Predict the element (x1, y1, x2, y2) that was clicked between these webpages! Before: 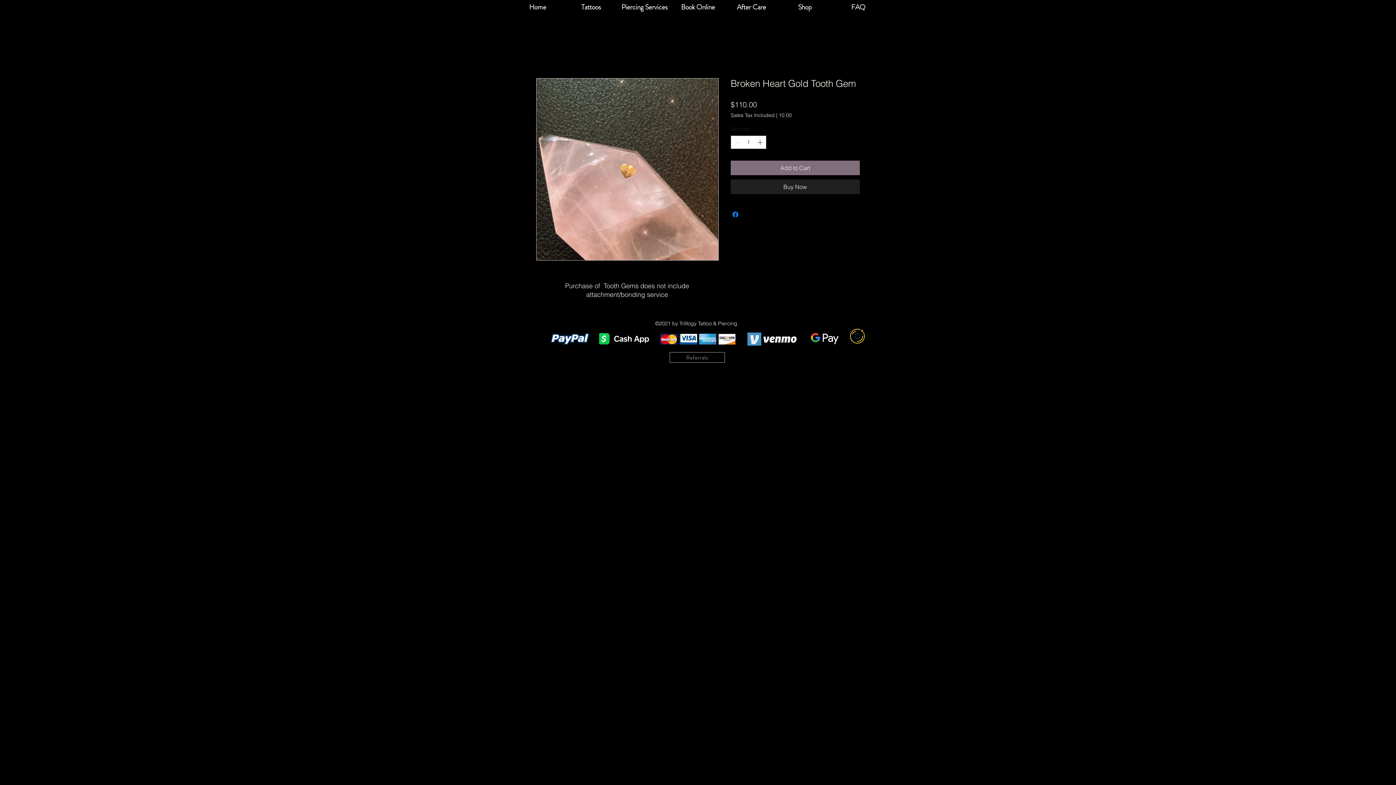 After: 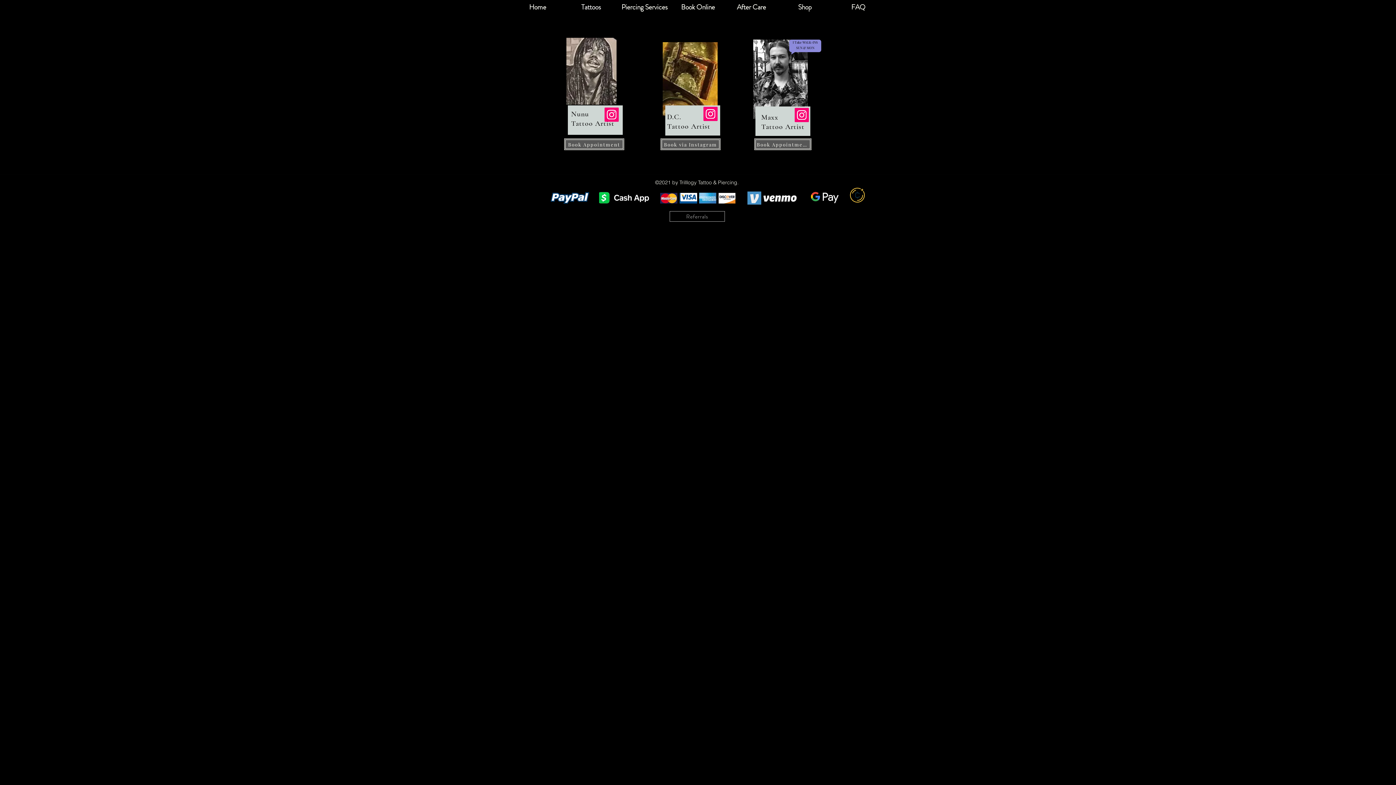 Action: label: Tattoos bbox: (564, 0, 618, 13)